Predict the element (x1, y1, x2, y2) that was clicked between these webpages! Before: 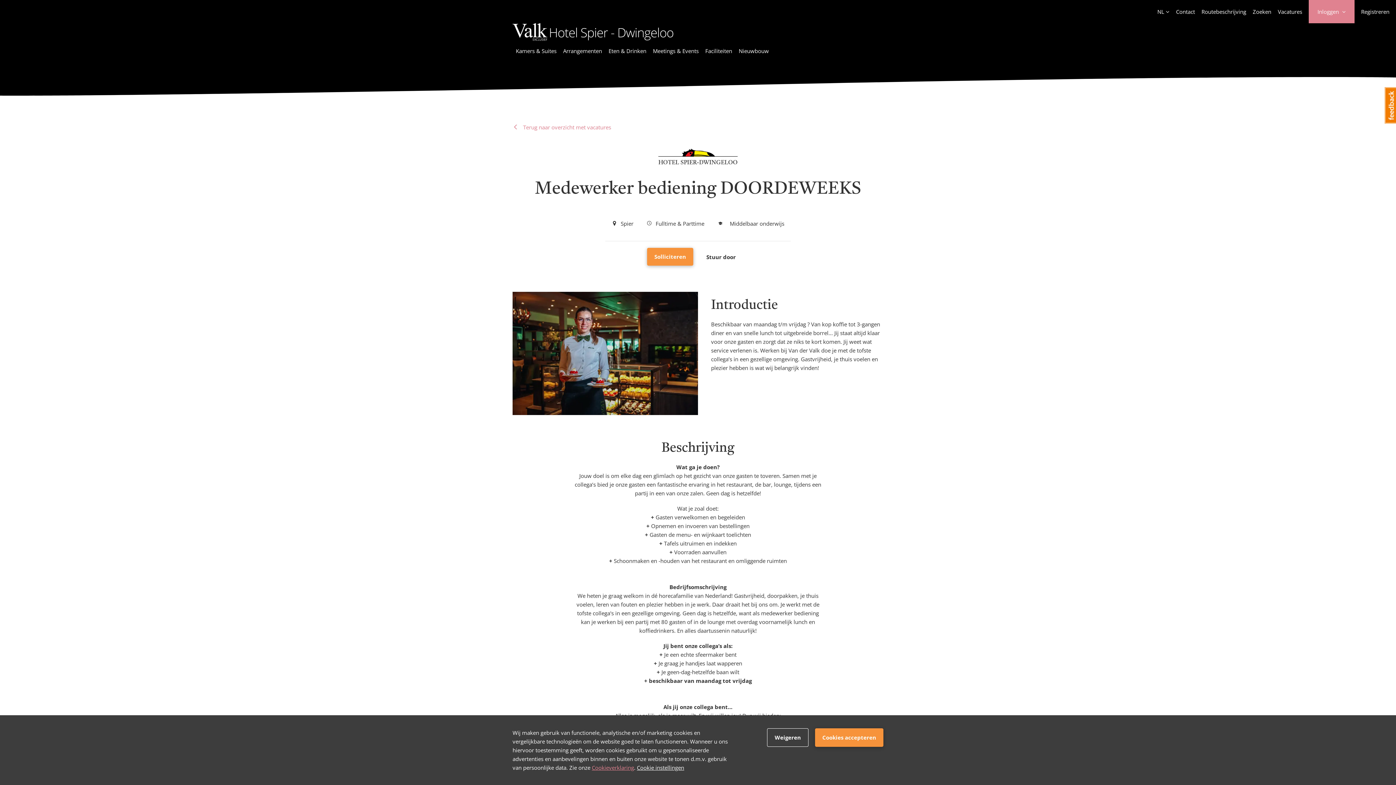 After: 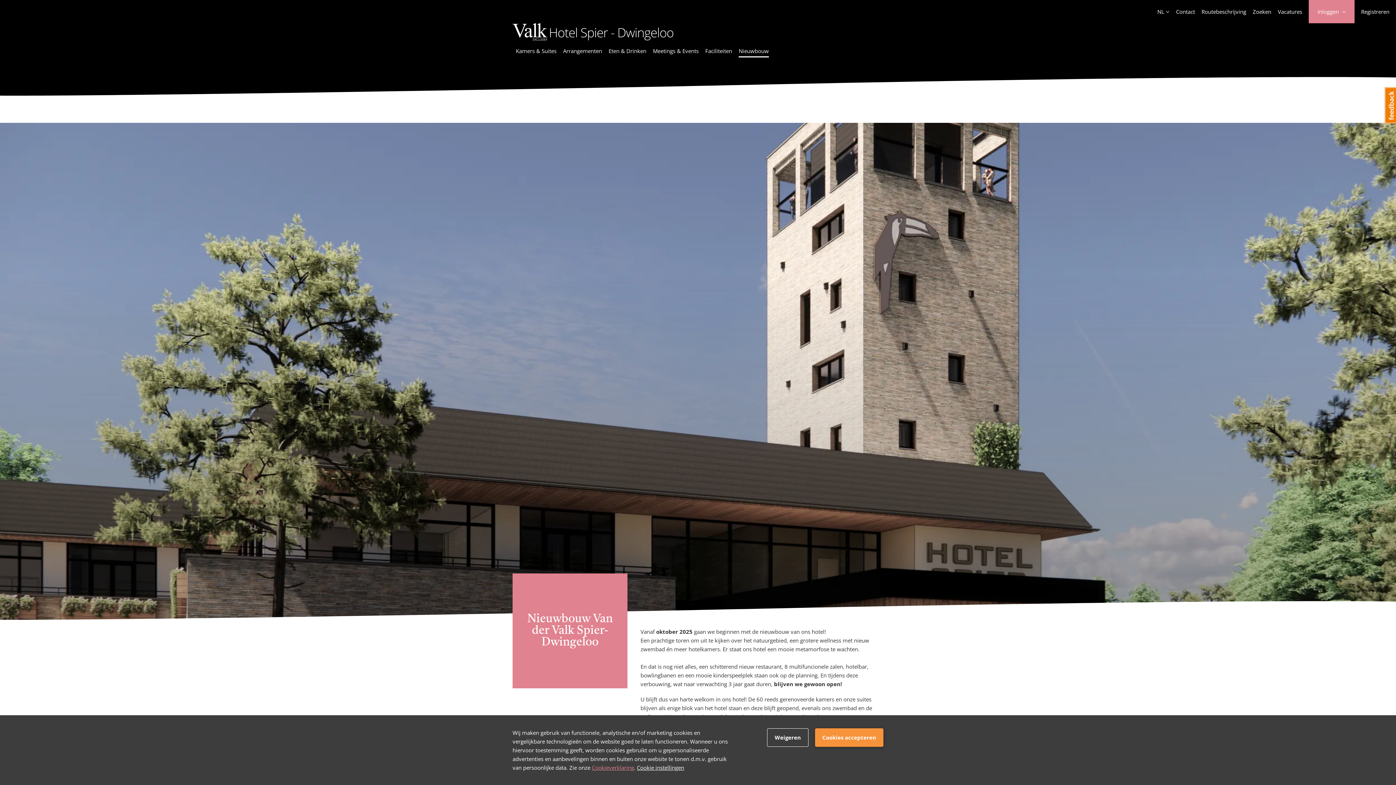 Action: bbox: (738, 46, 769, 57) label: Nieuwbouw